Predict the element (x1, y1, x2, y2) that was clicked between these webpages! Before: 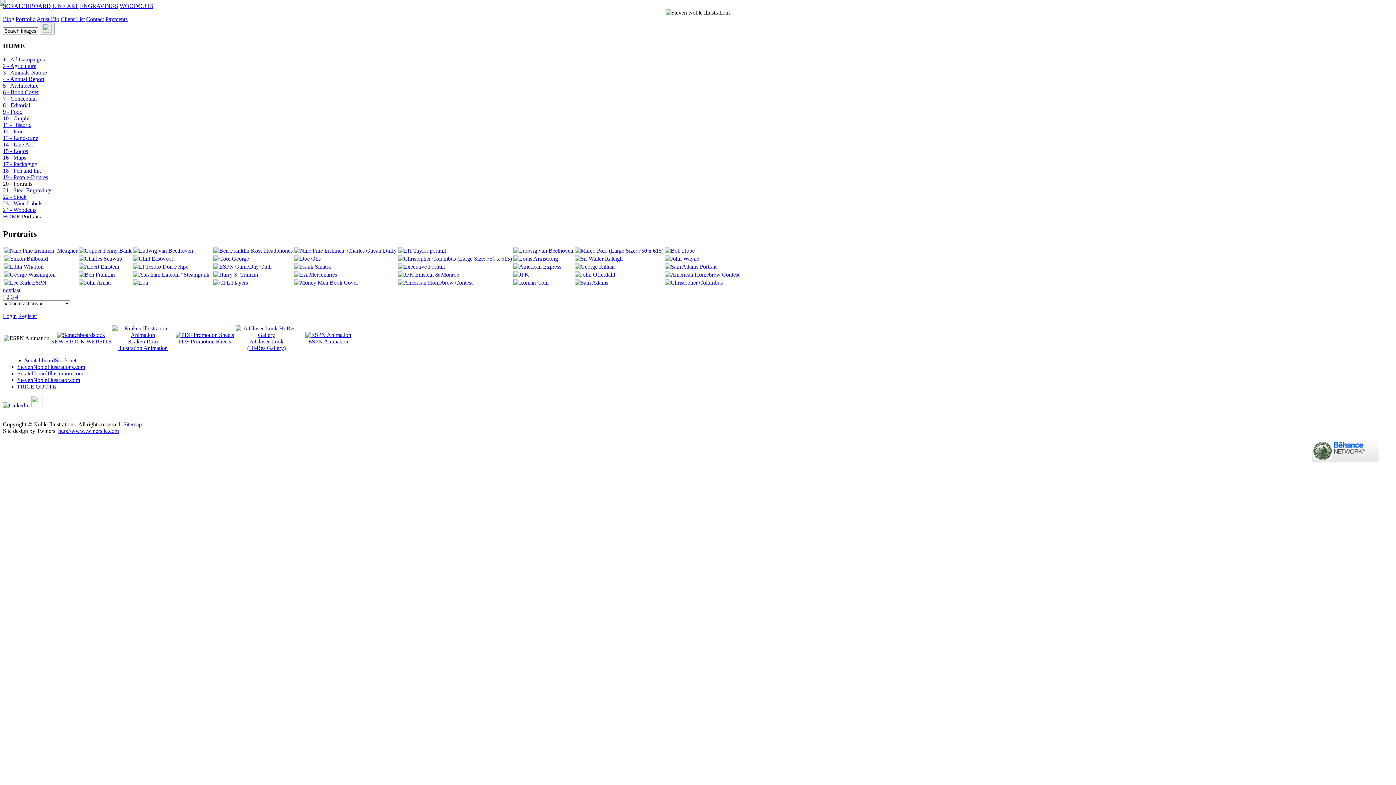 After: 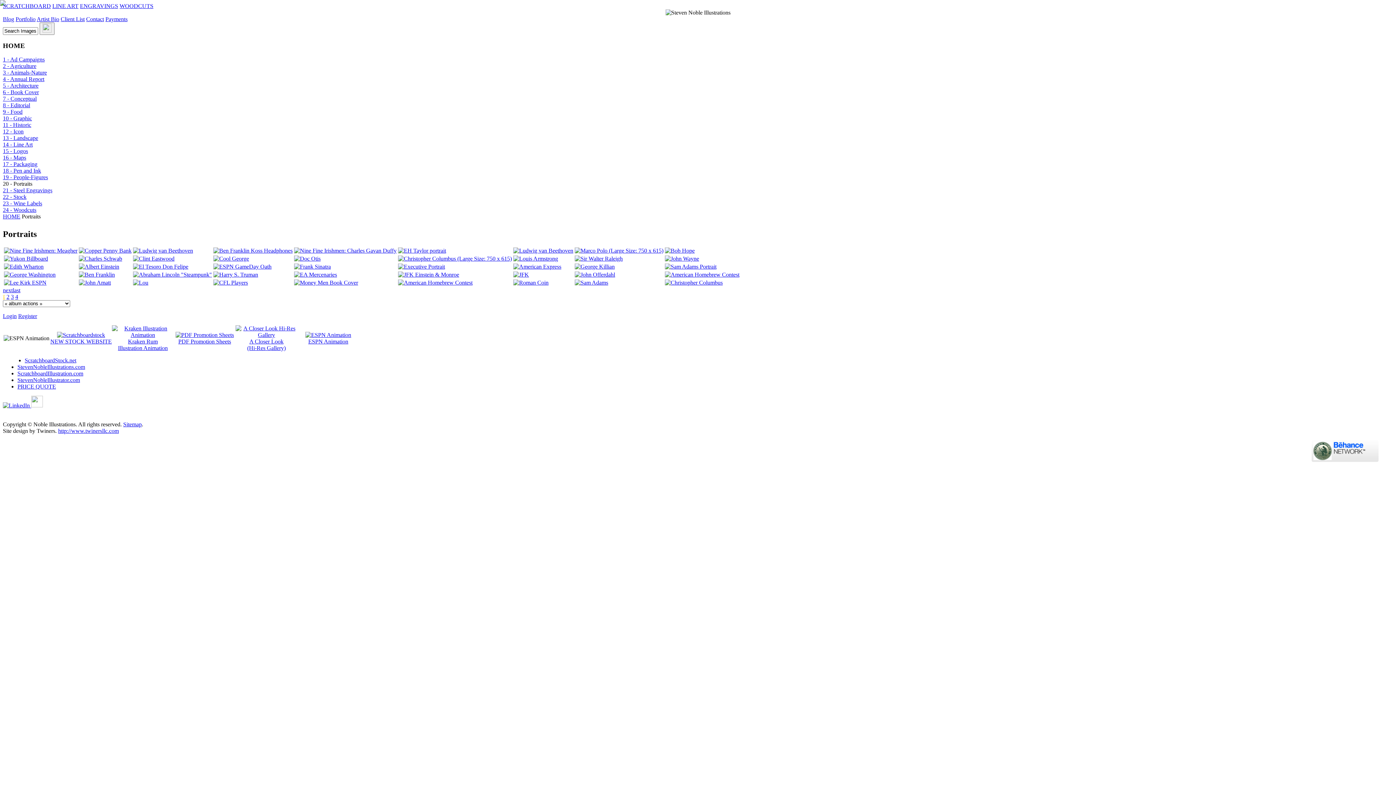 Action: bbox: (1312, 440, 1378, 462)